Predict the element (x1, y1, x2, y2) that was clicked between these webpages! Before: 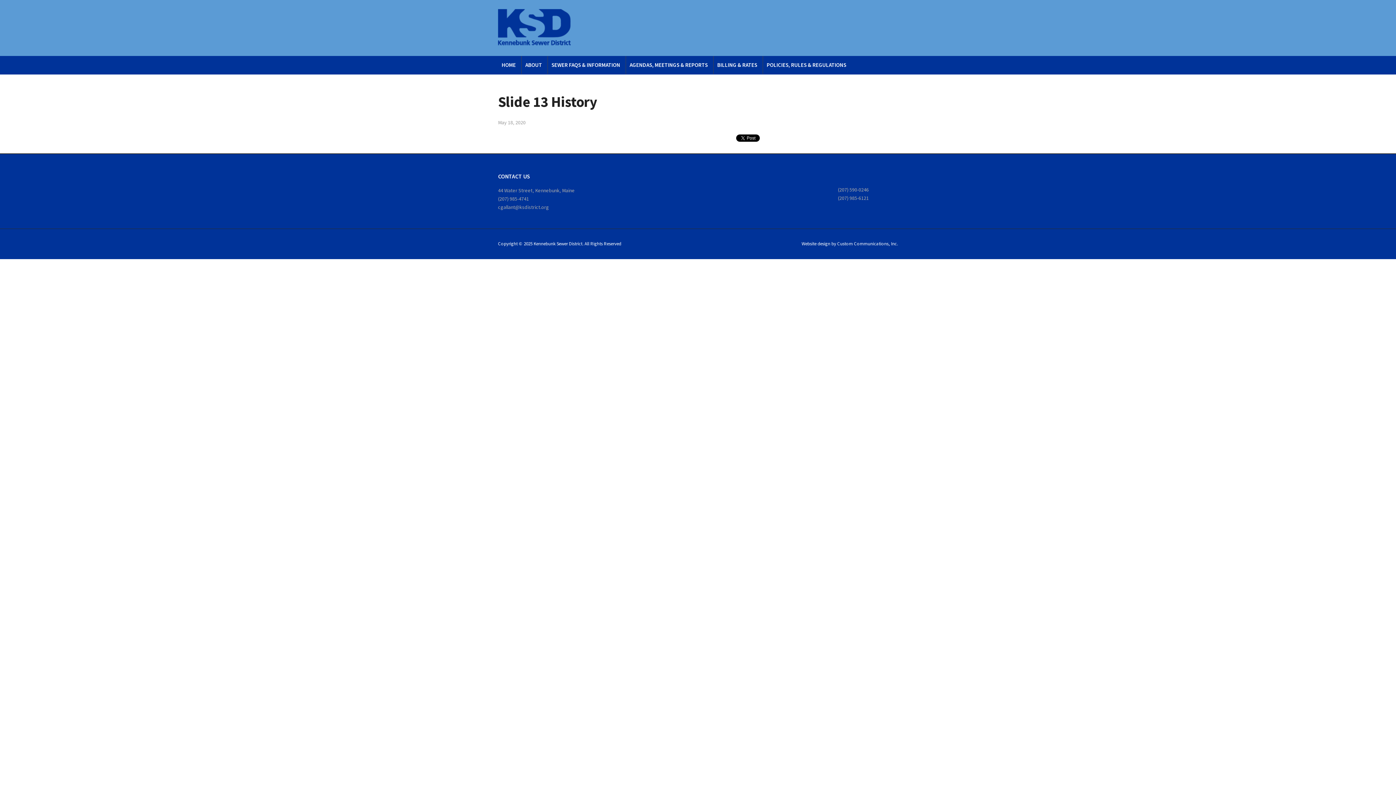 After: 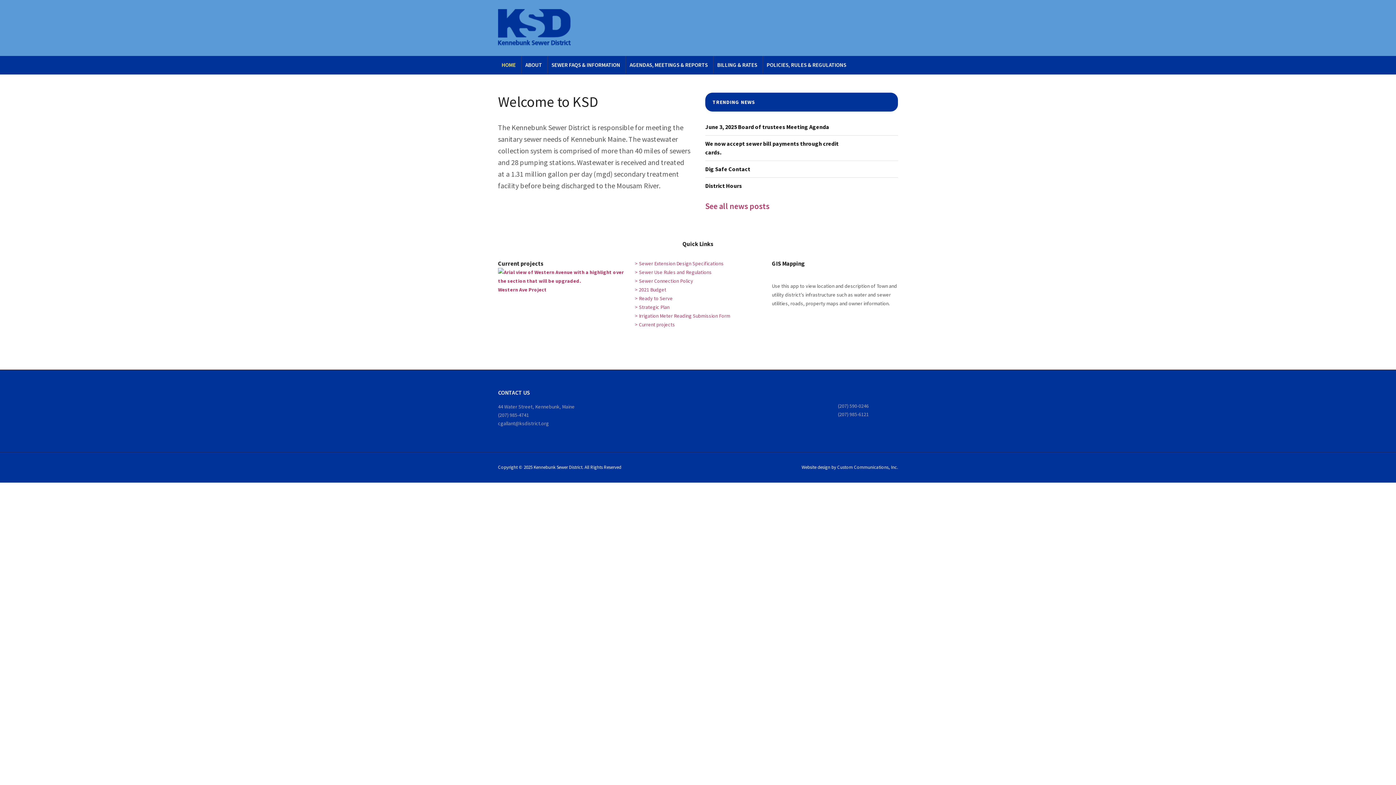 Action: label: HOME bbox: (498, 56, 521, 74)